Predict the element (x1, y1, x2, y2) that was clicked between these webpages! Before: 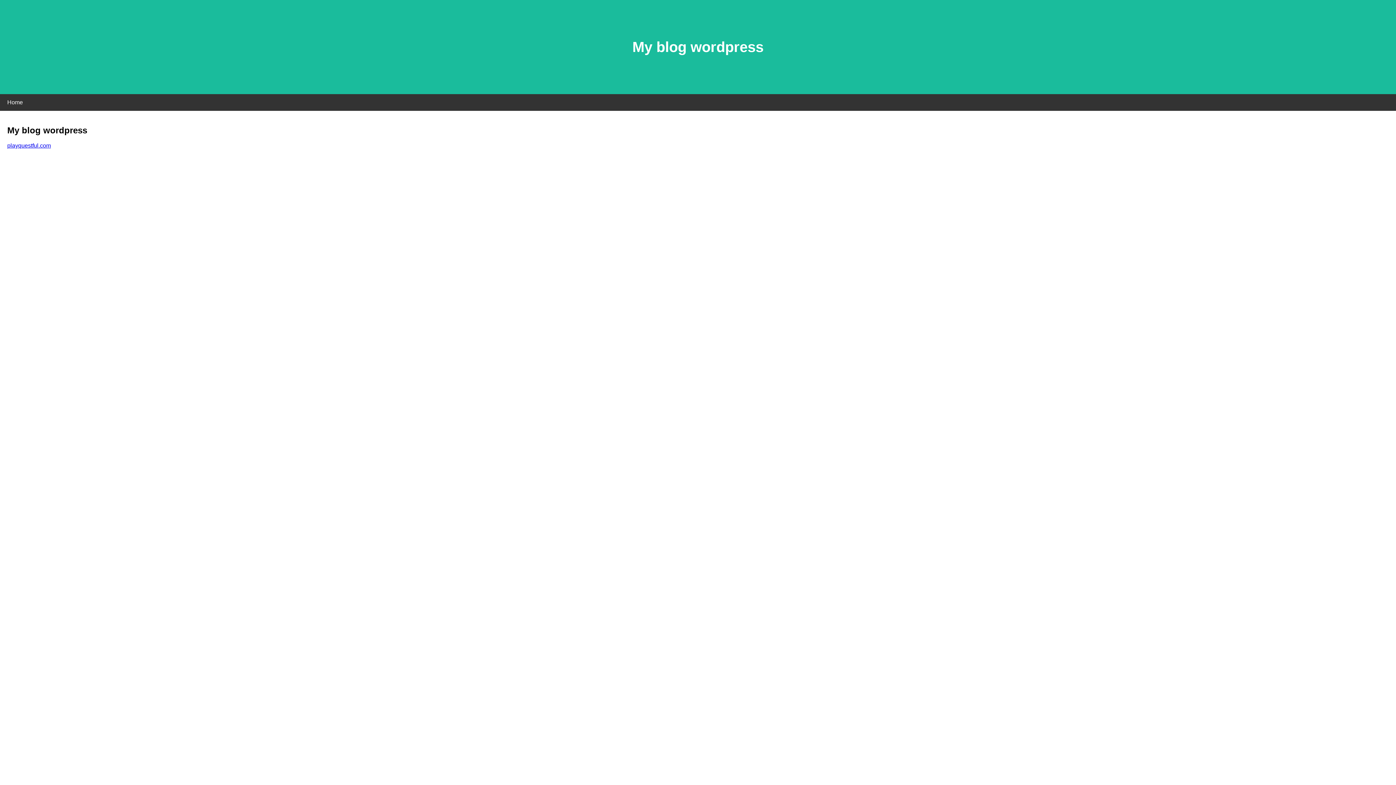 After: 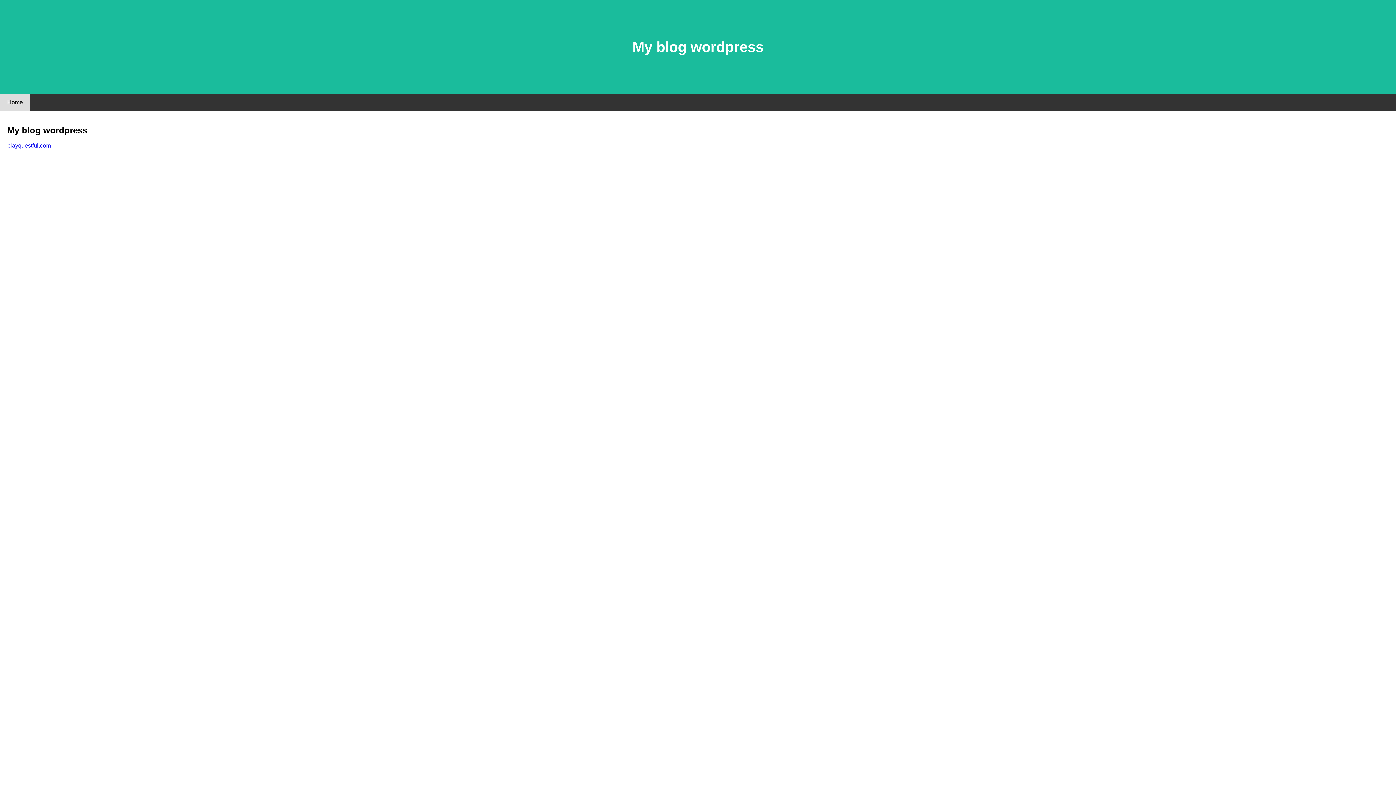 Action: label: Home bbox: (0, 94, 30, 110)